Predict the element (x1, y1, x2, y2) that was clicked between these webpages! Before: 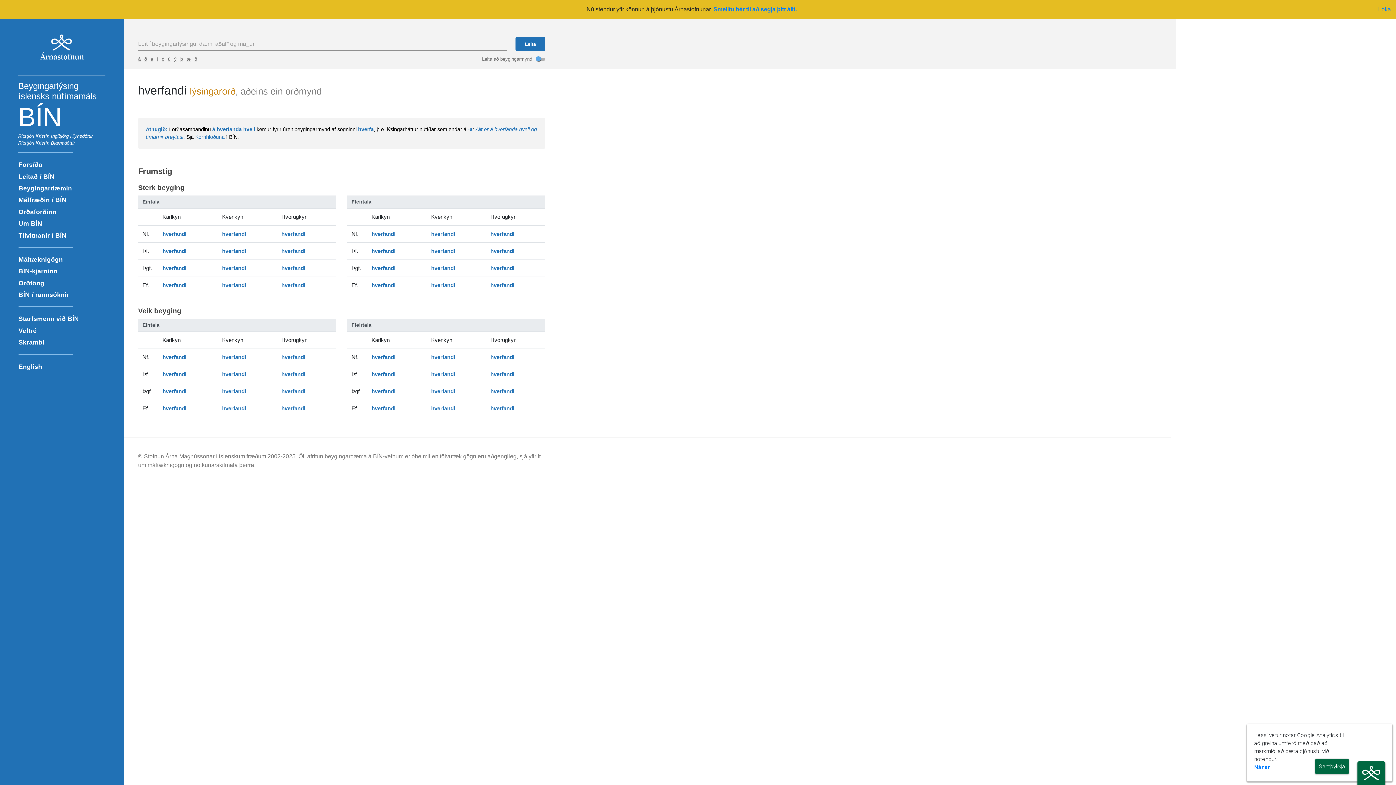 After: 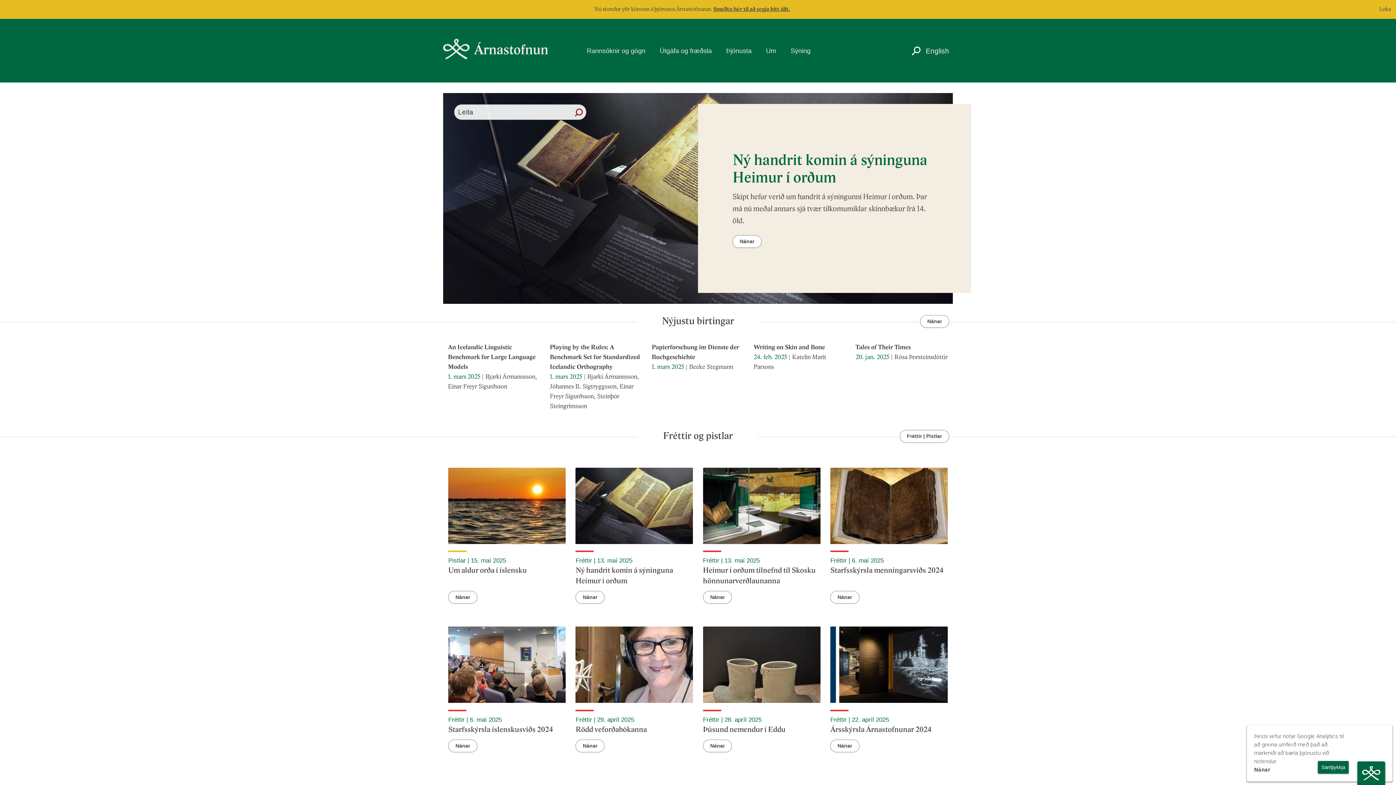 Action: bbox: (18, 26, 105, 75)